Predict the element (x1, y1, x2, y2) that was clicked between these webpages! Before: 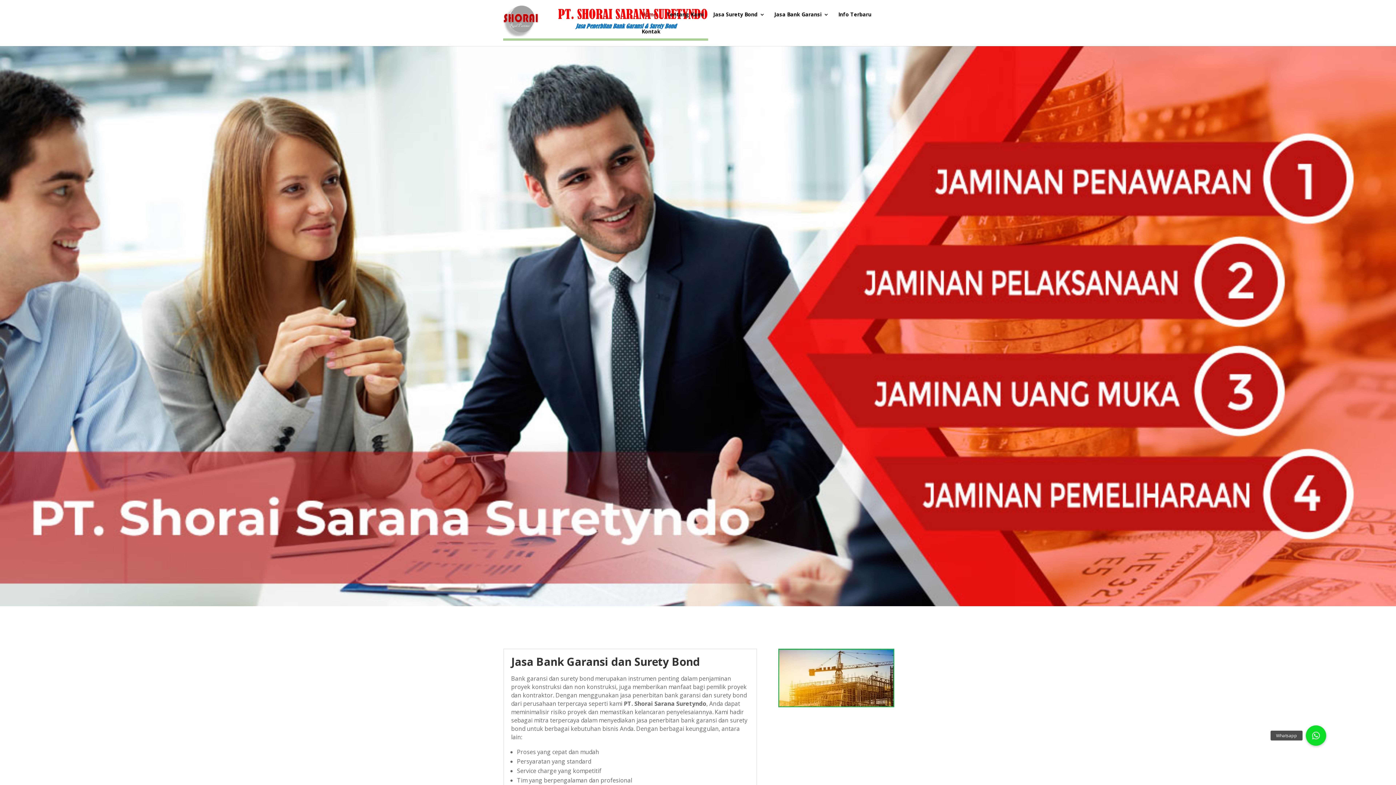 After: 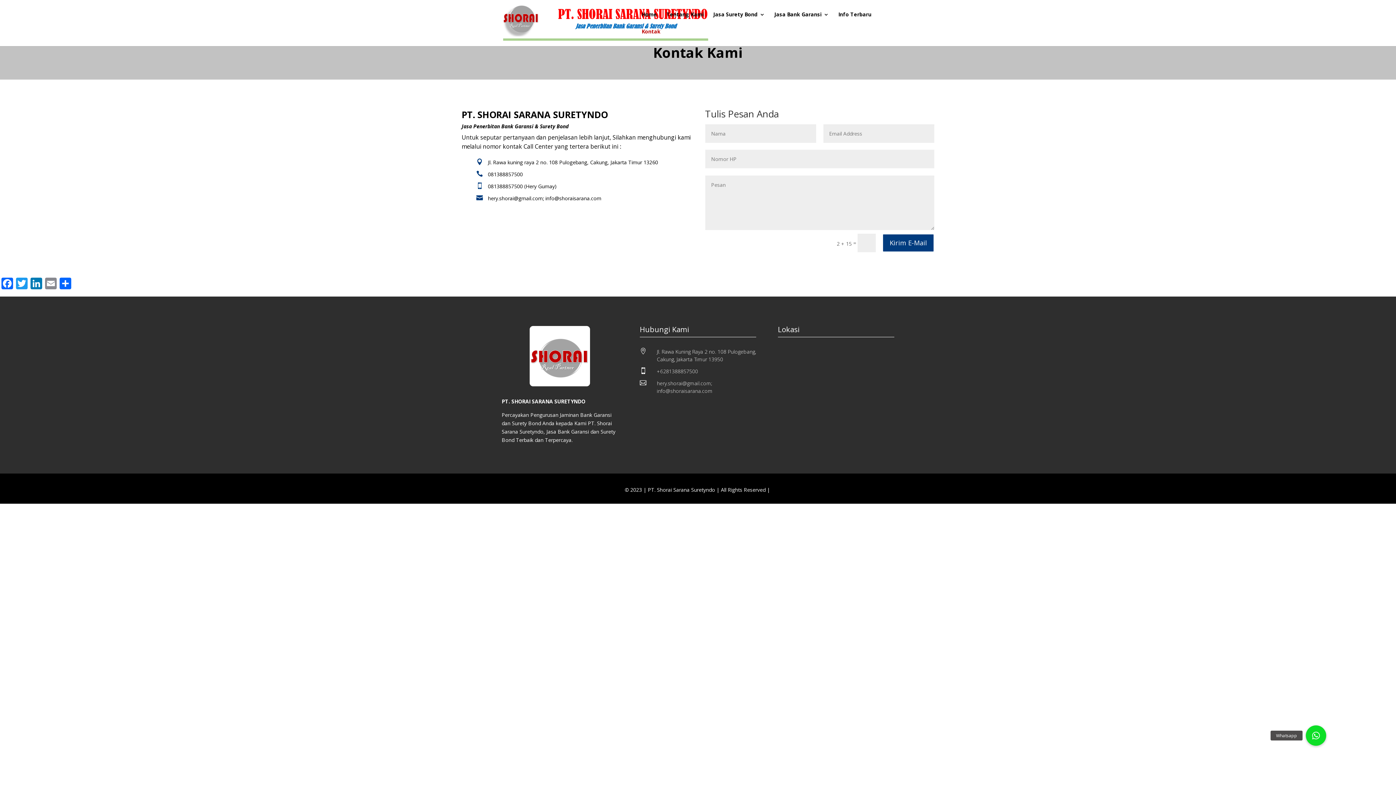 Action: label: Kontak bbox: (641, 29, 660, 46)